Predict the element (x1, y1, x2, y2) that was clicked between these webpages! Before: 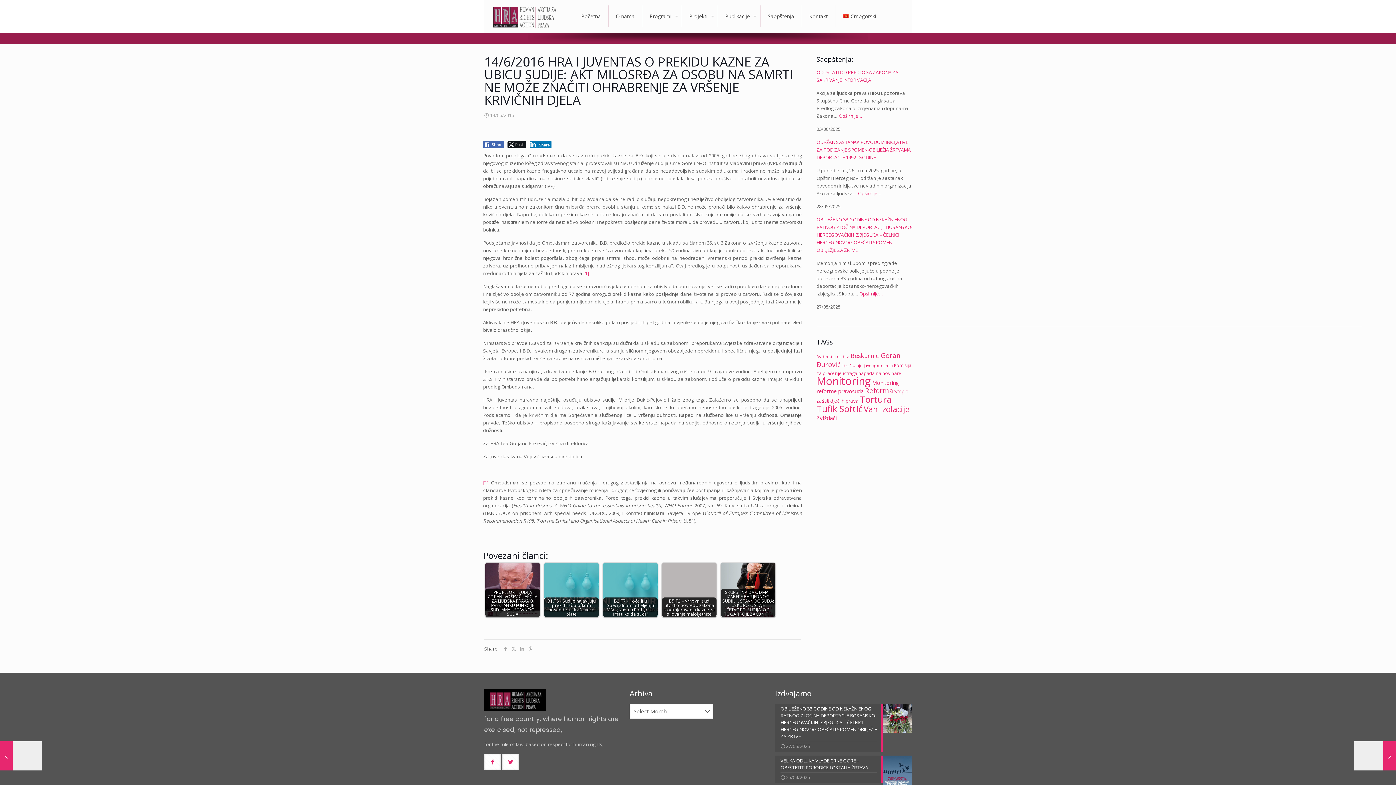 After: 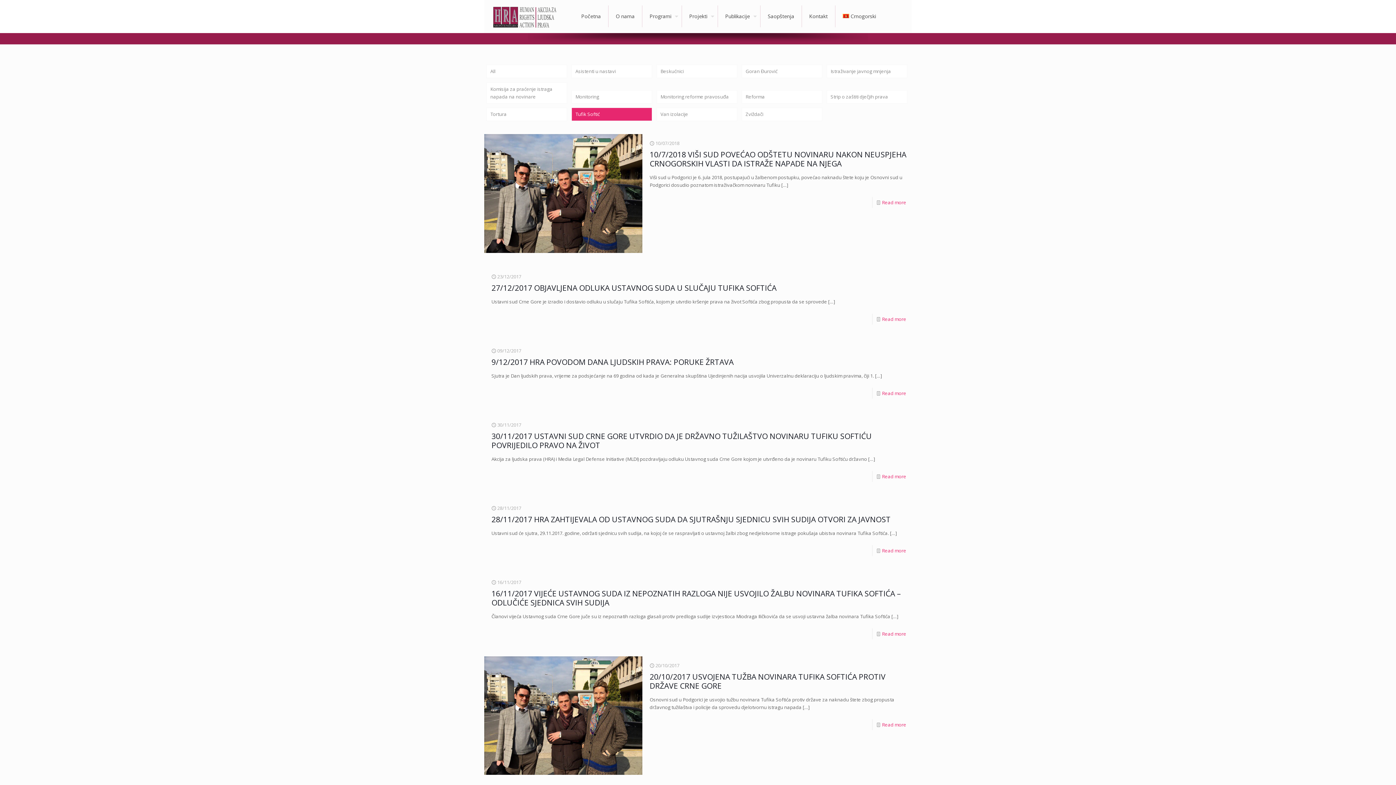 Action: bbox: (816, 402, 862, 414) label: Tufik Softić (38 items)